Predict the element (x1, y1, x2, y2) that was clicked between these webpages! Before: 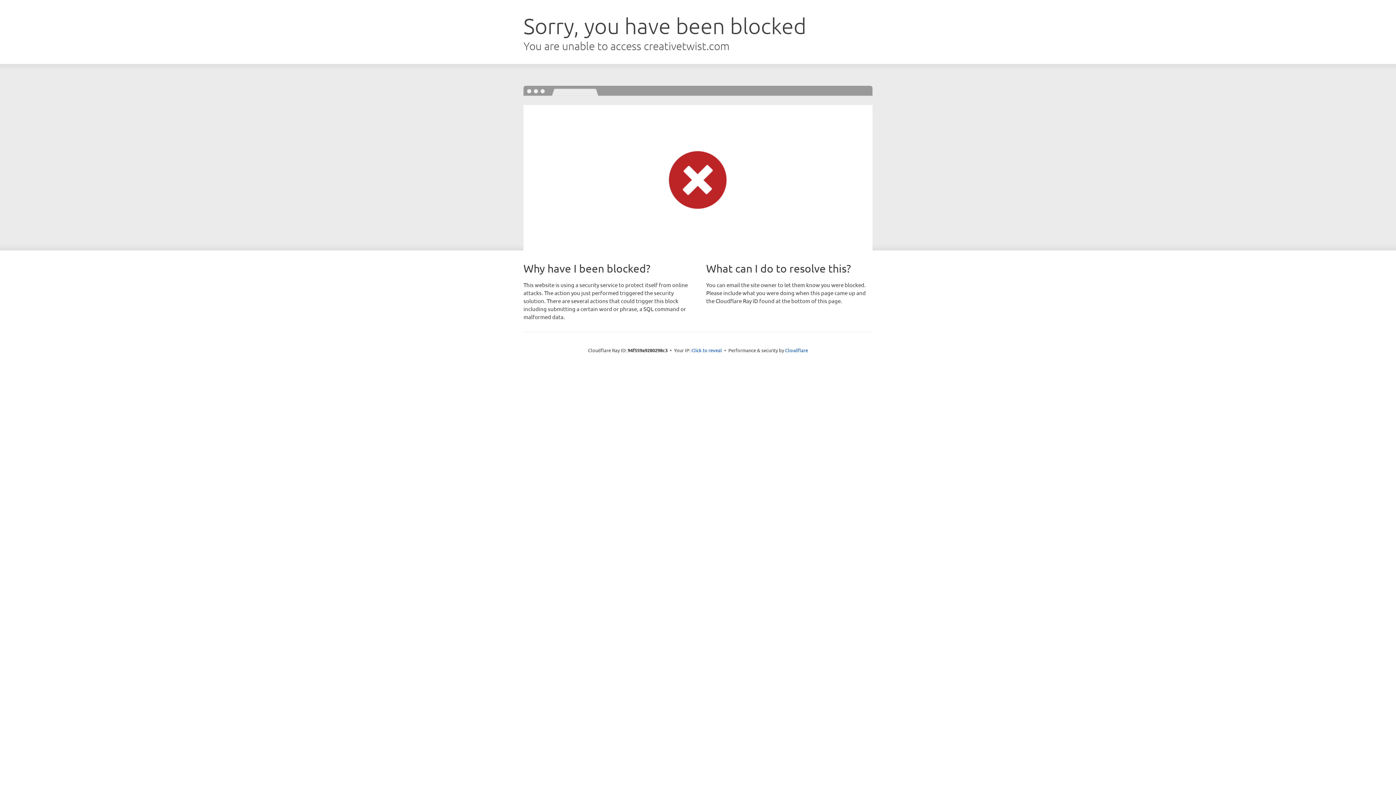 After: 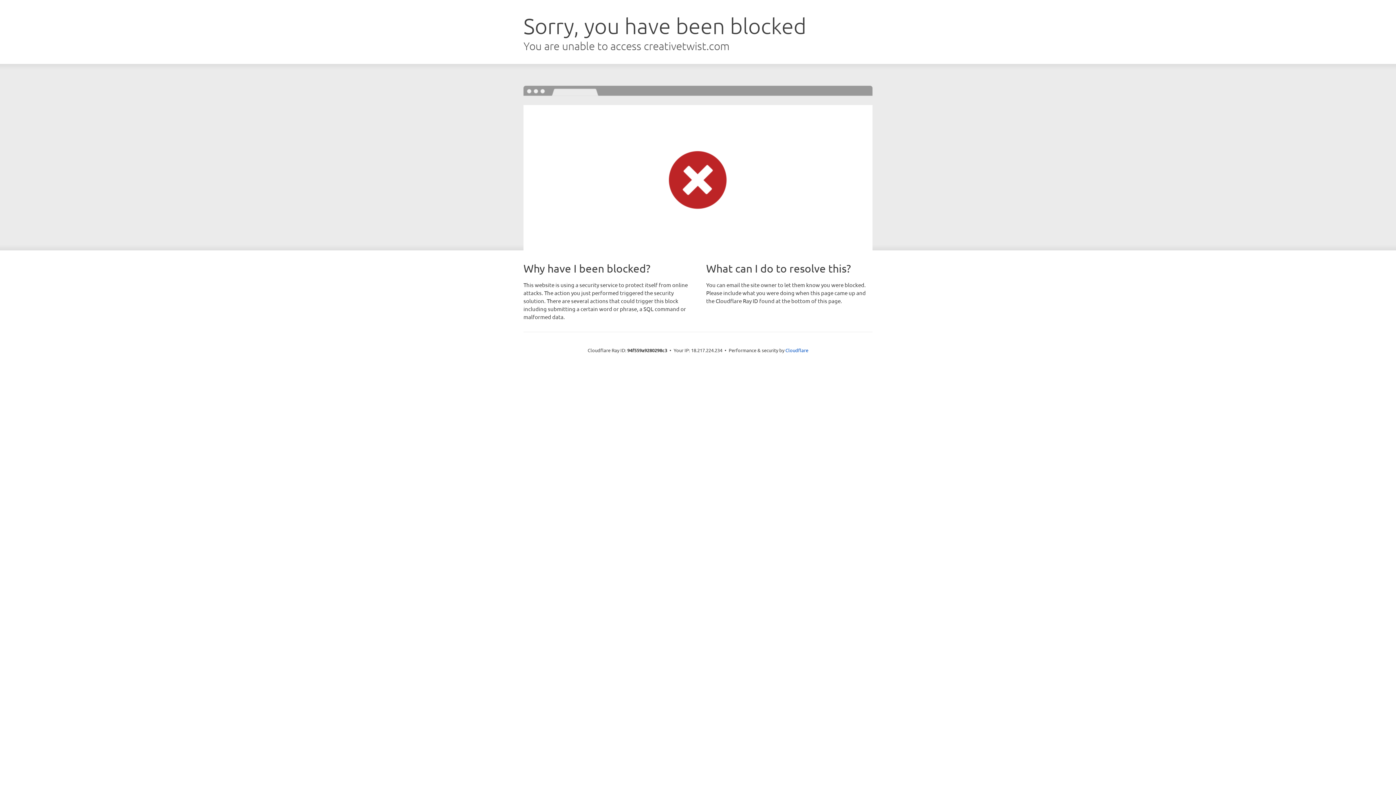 Action: bbox: (691, 346, 722, 353) label: Click to reveal